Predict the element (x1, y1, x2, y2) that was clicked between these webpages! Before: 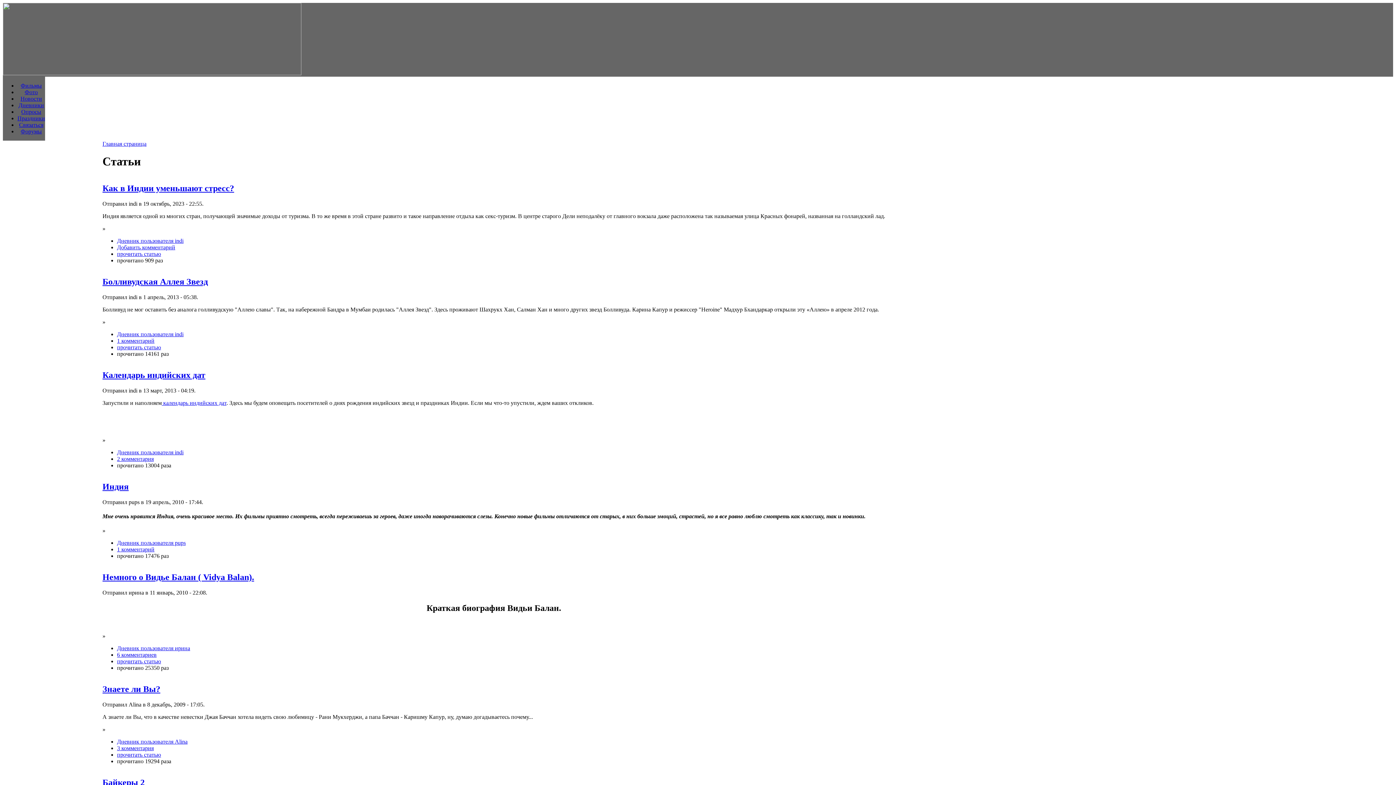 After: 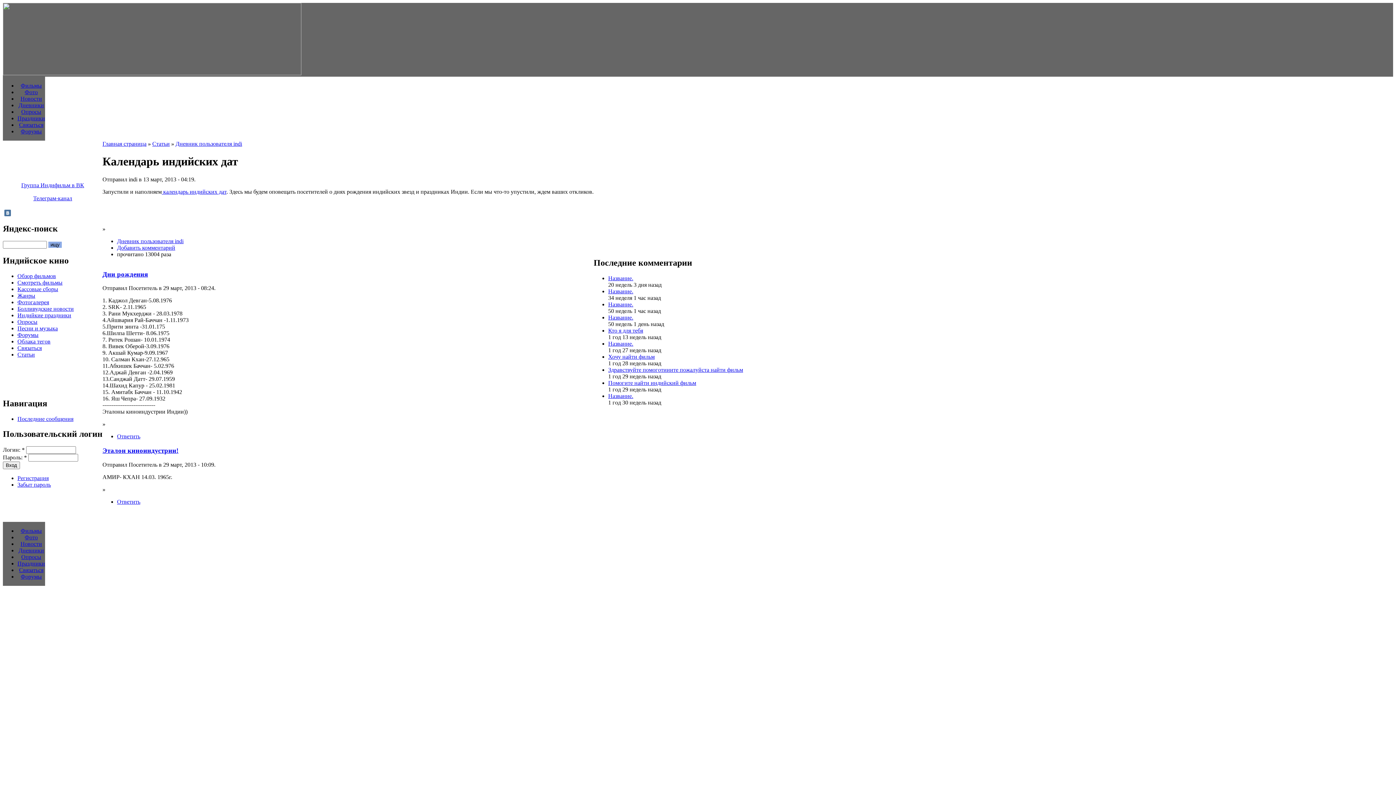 Action: label: 2 комментария bbox: (117, 455, 153, 462)